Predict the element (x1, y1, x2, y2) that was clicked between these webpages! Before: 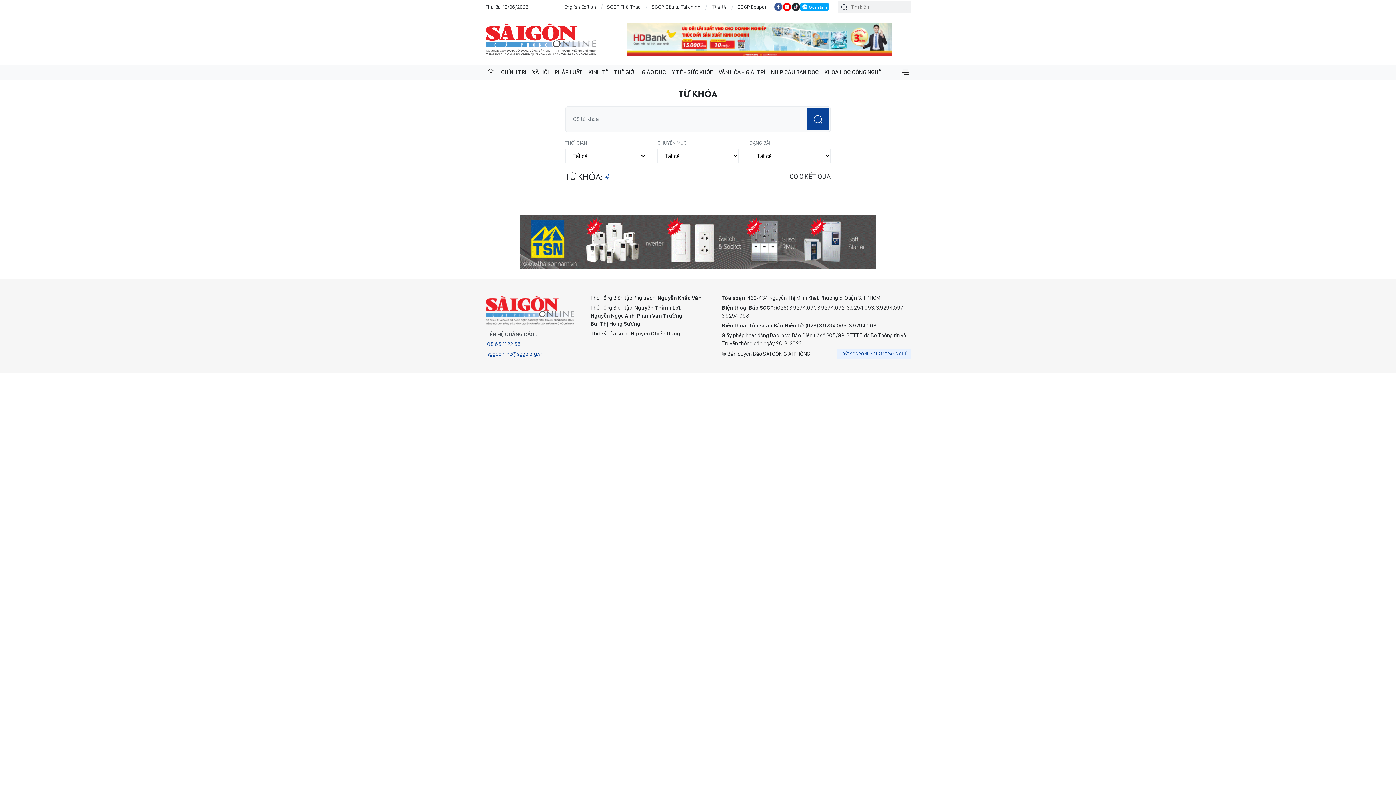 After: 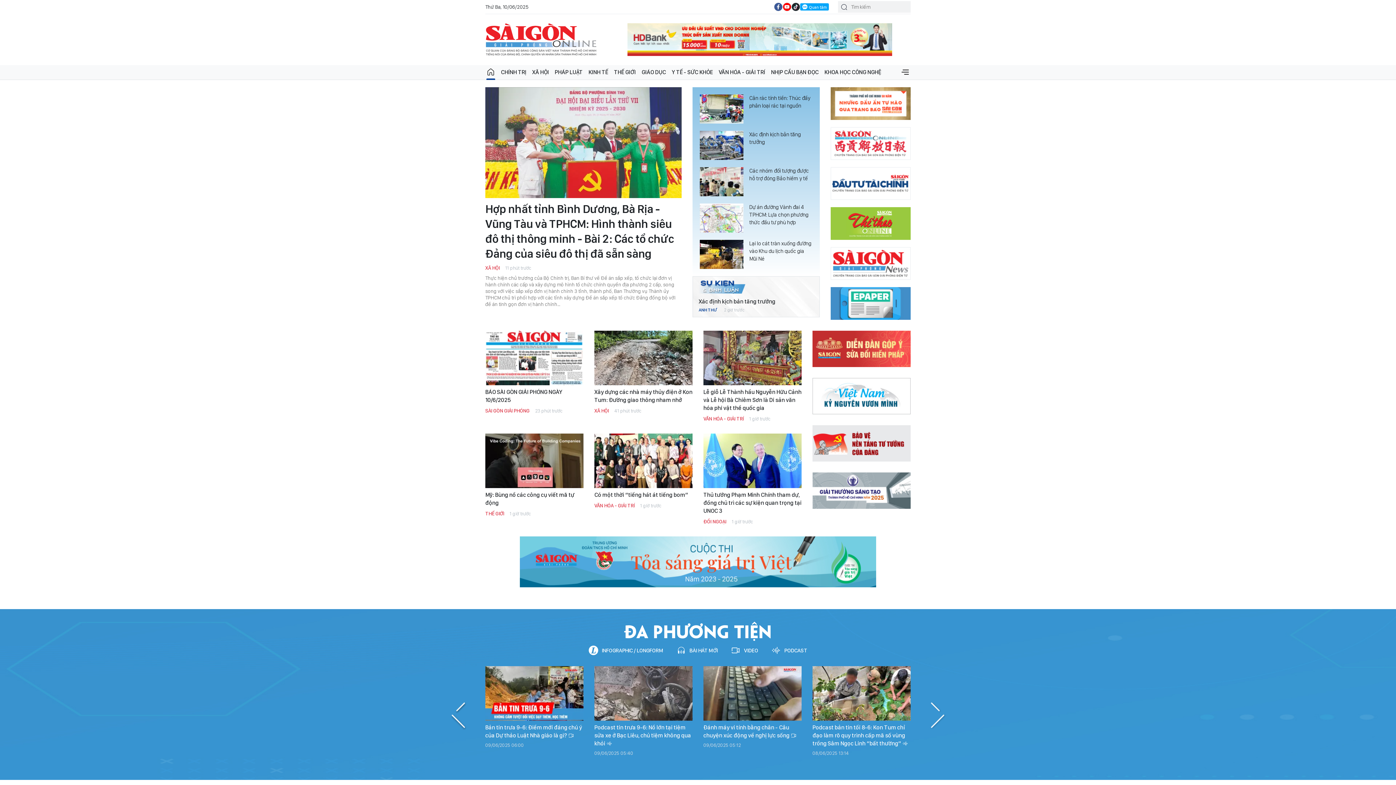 Action: label: BÁO SÀI GÒN GIẢI PHÓNG bbox: (485, 250, 575, 279)